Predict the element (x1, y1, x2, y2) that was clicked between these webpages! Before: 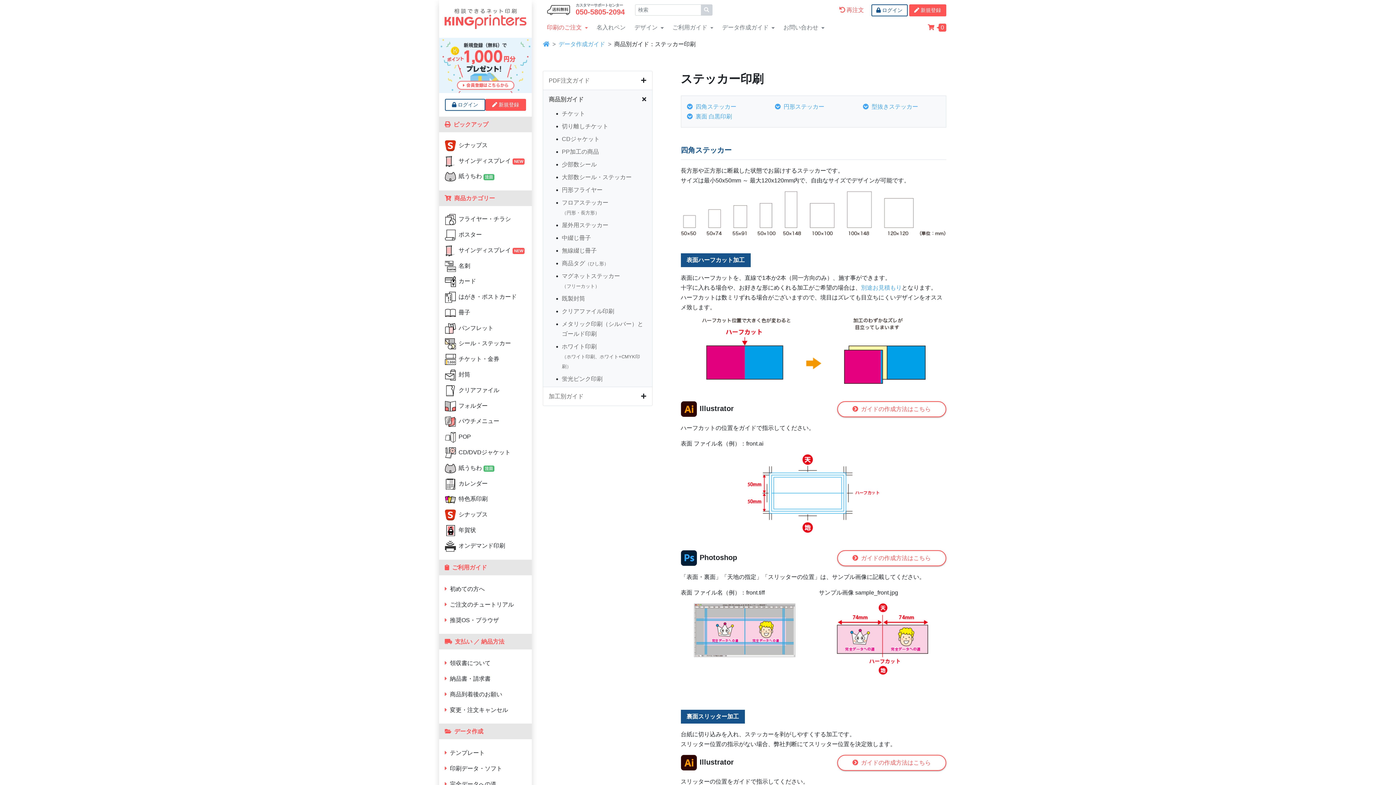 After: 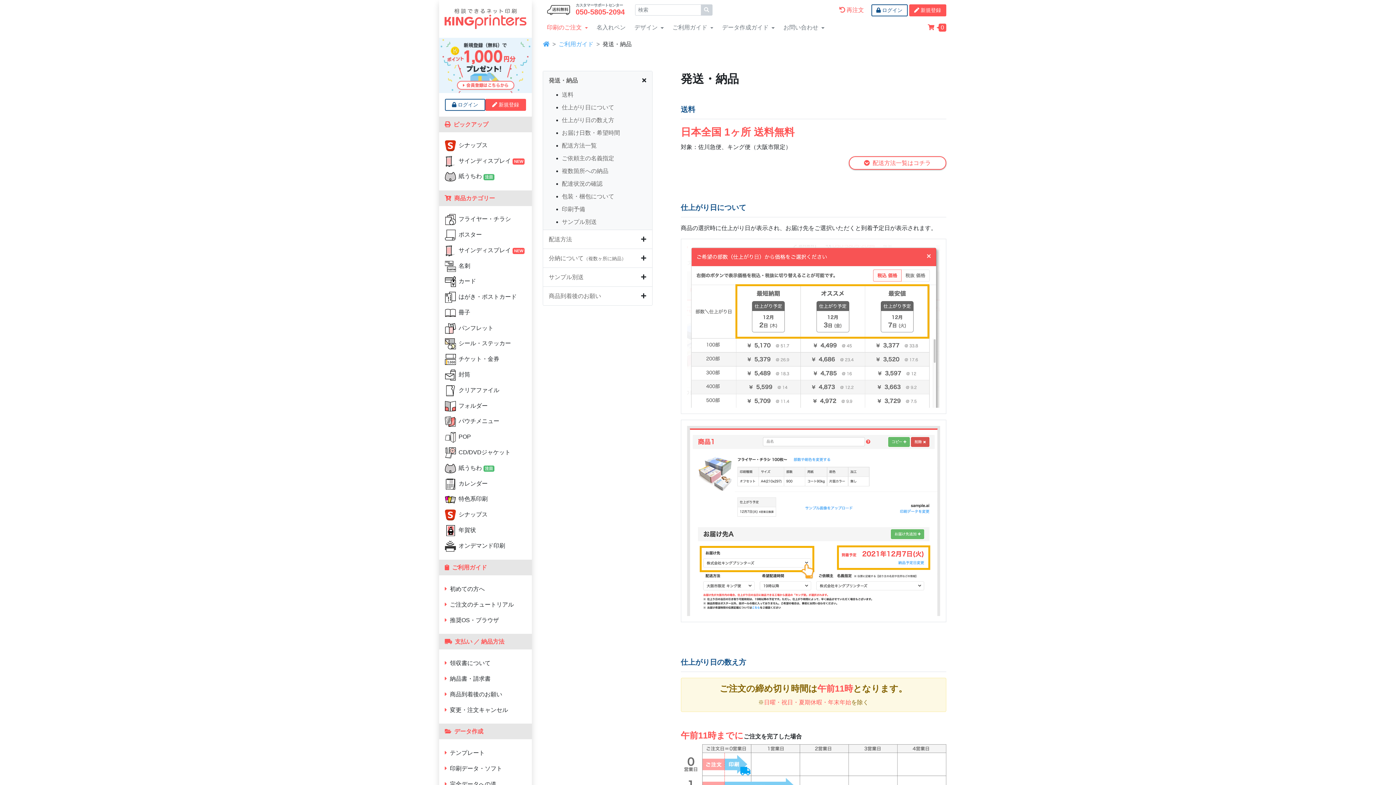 Action: bbox: (479, 636, 510, 648) label: 納品方法